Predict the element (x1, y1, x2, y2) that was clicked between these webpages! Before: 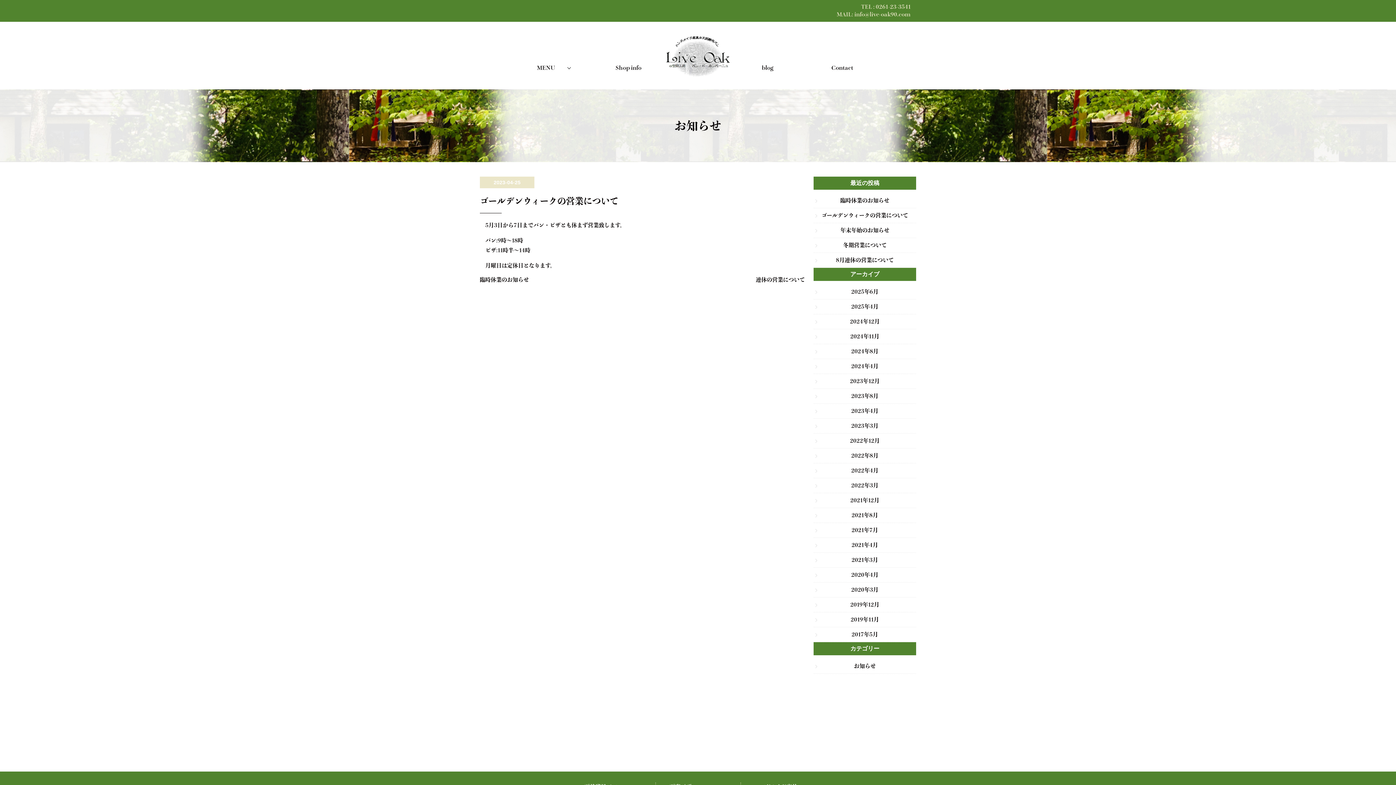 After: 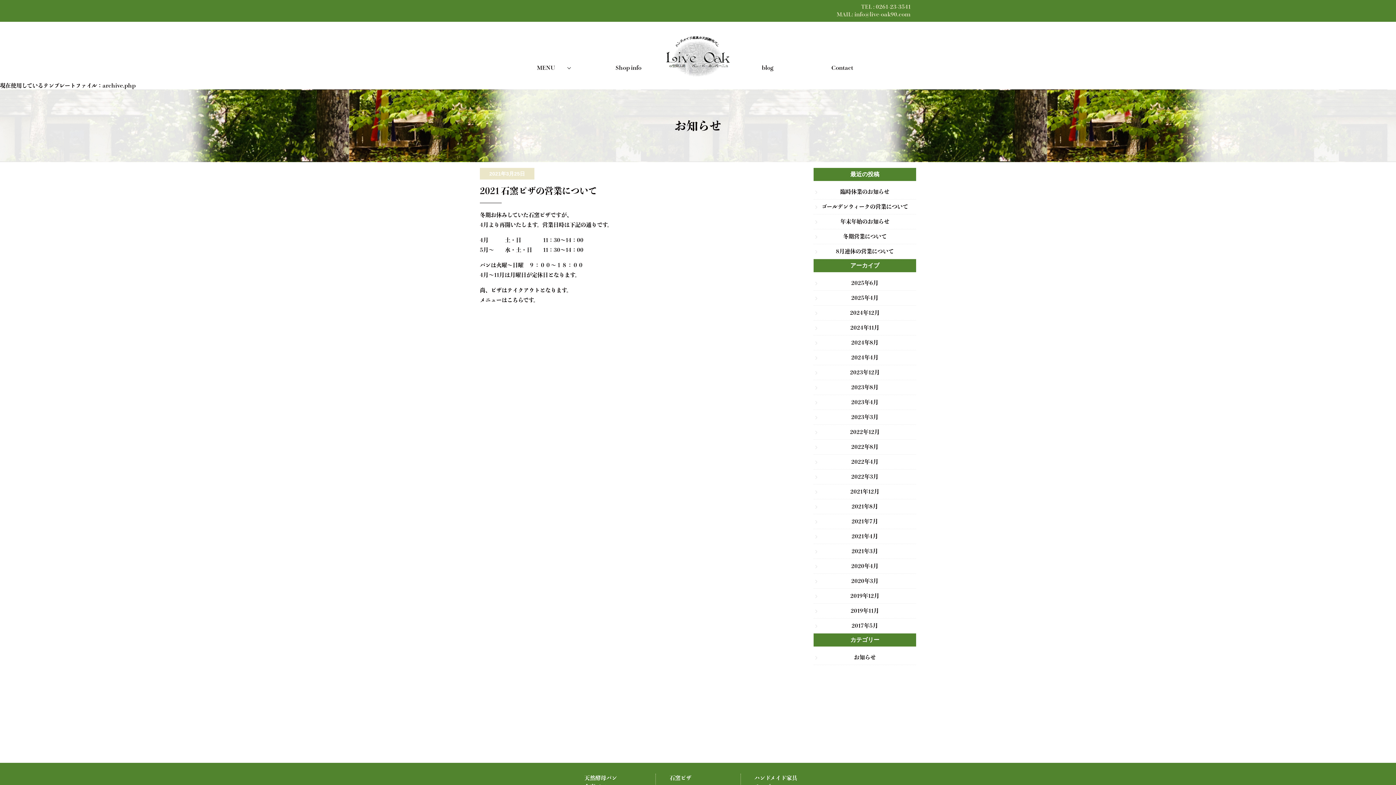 Action: label: 2021年3月 bbox: (851, 557, 878, 562)